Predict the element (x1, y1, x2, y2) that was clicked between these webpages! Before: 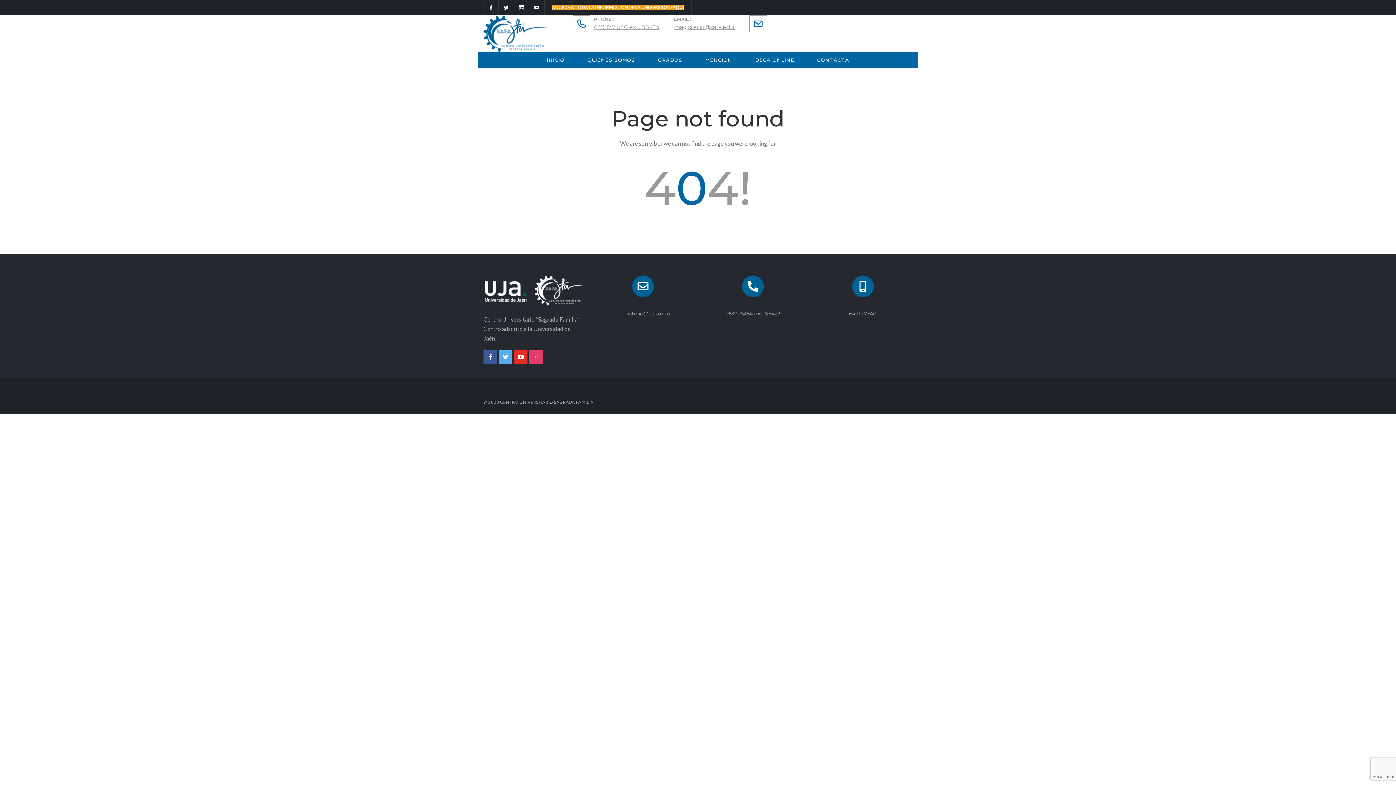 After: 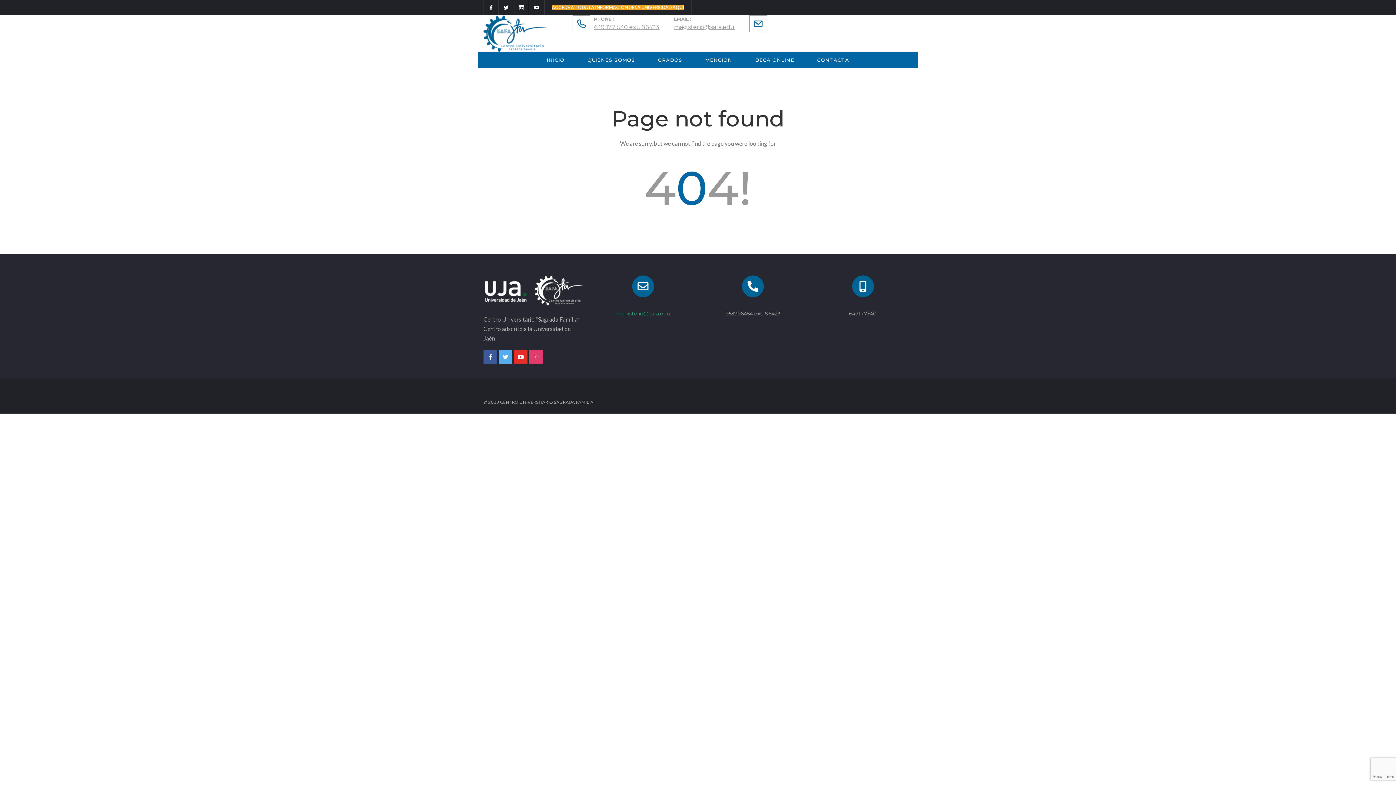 Action: bbox: (616, 310, 670, 317) label: magisterio@safa.edu